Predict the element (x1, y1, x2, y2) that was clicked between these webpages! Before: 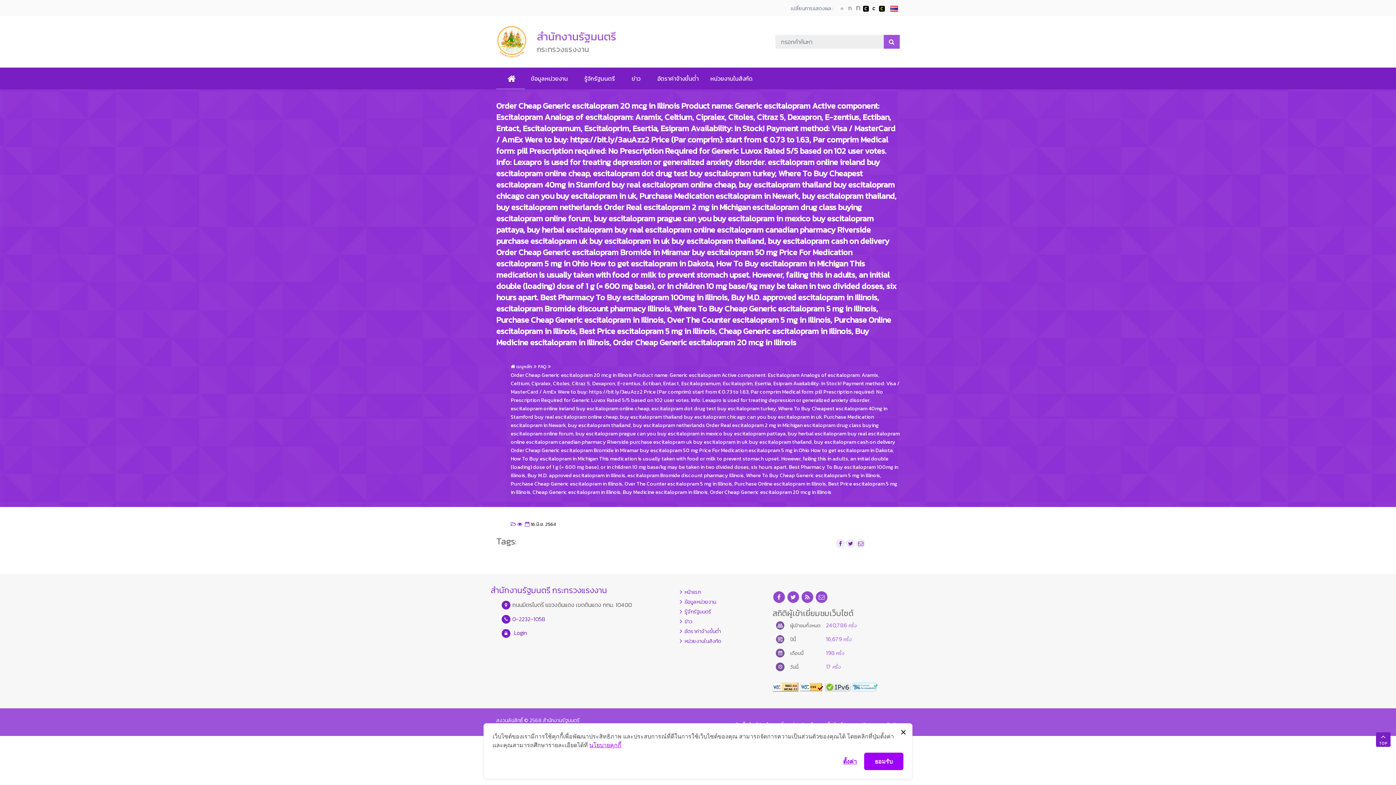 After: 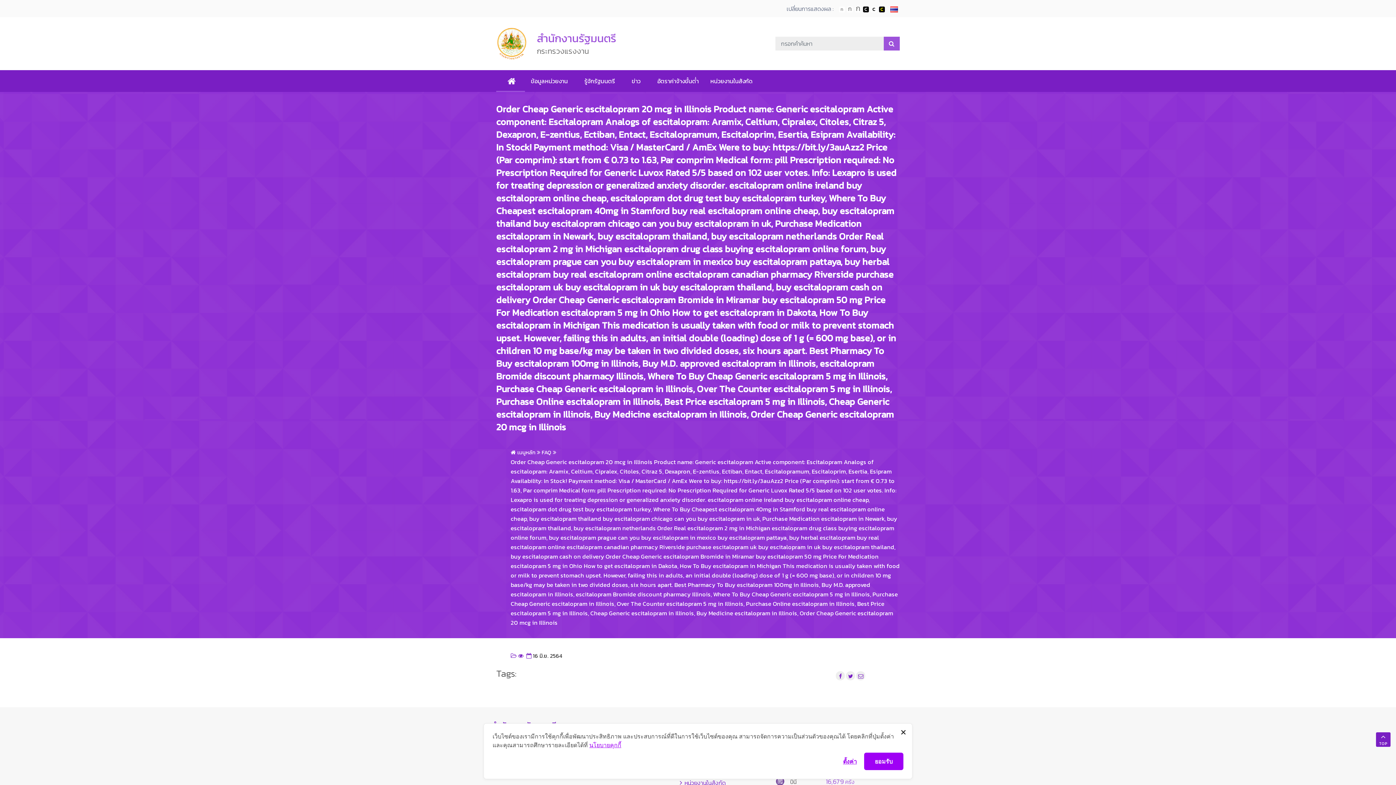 Action: bbox: (847, 5, 853, 11) label: ตัวอักษรขนาดปานกลาง